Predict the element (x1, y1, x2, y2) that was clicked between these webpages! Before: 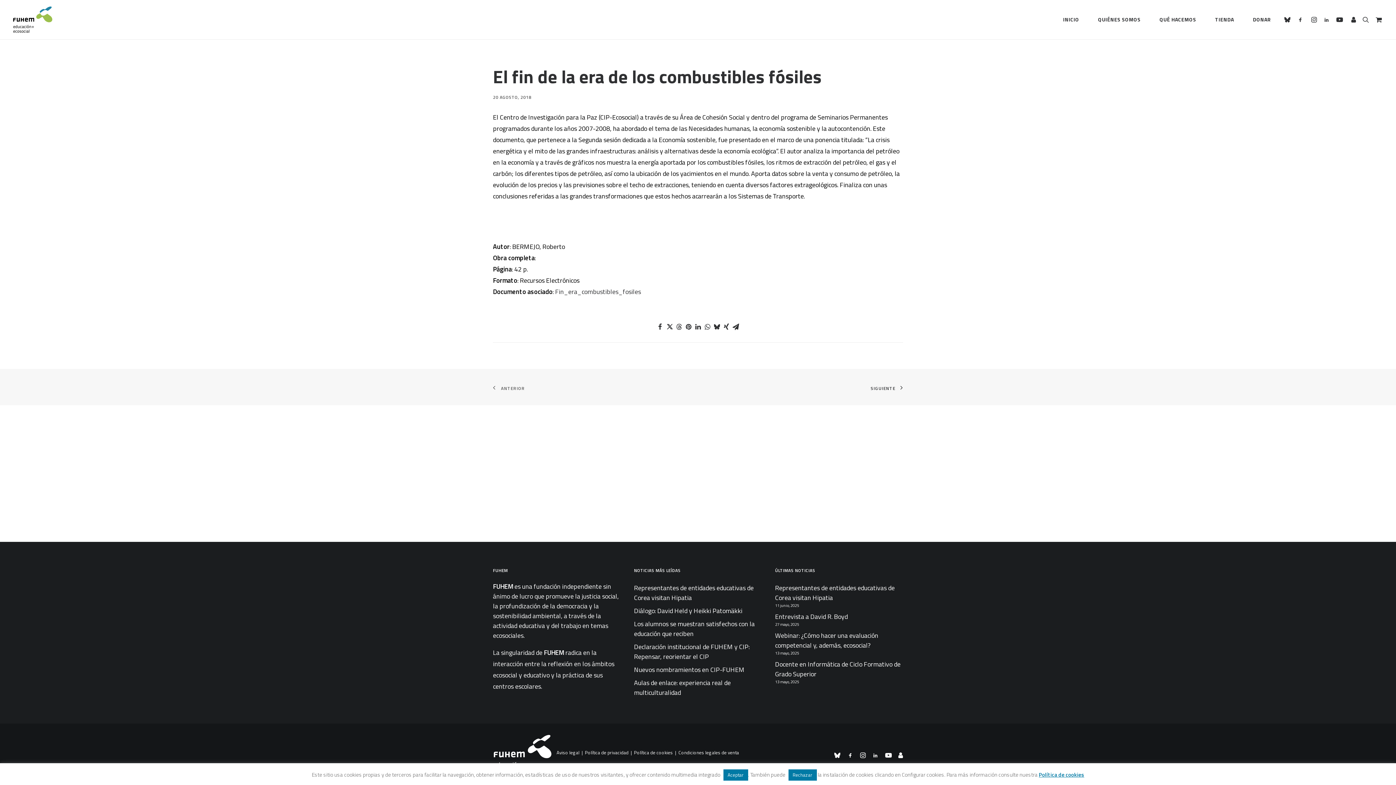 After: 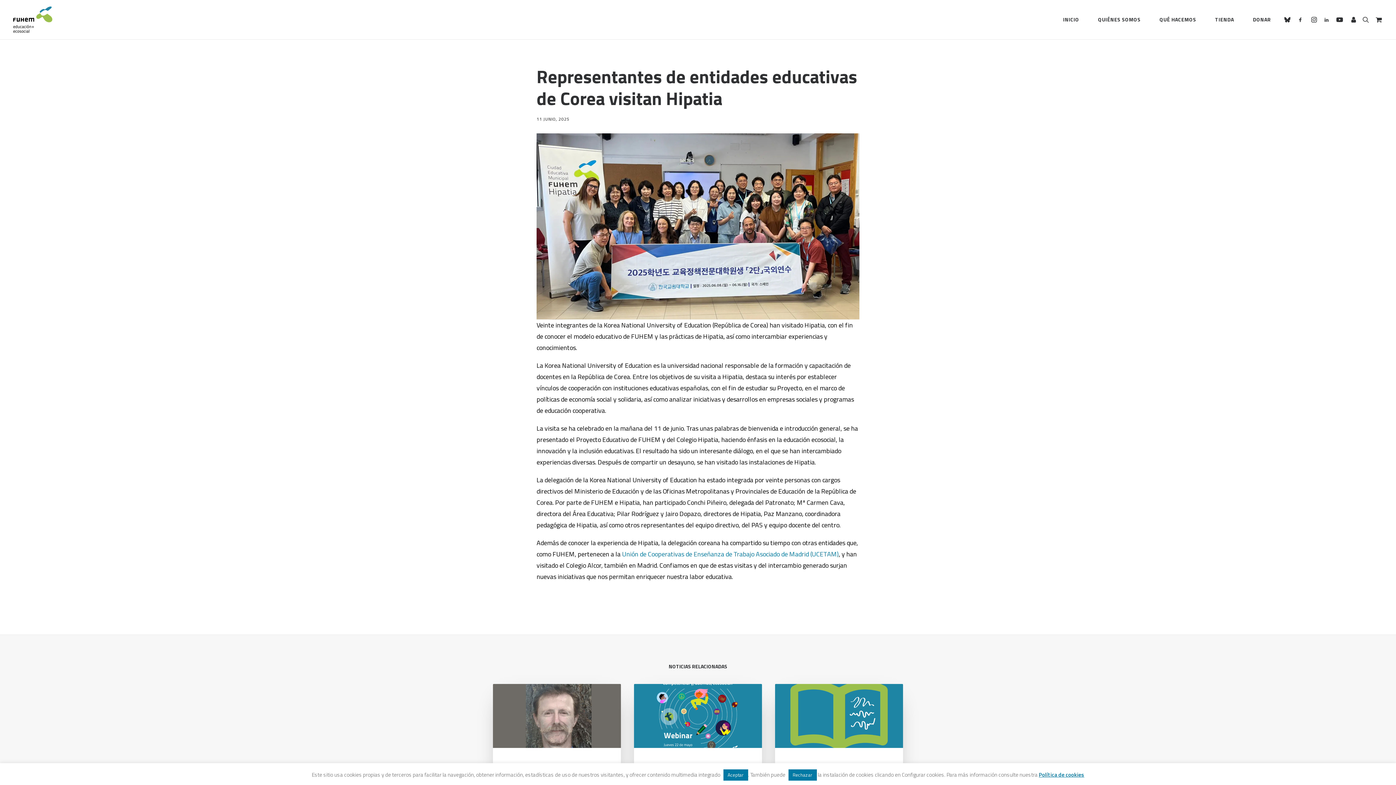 Action: bbox: (775, 583, 903, 602) label: Representantes de entidades educativas de Corea visitan Hipatia